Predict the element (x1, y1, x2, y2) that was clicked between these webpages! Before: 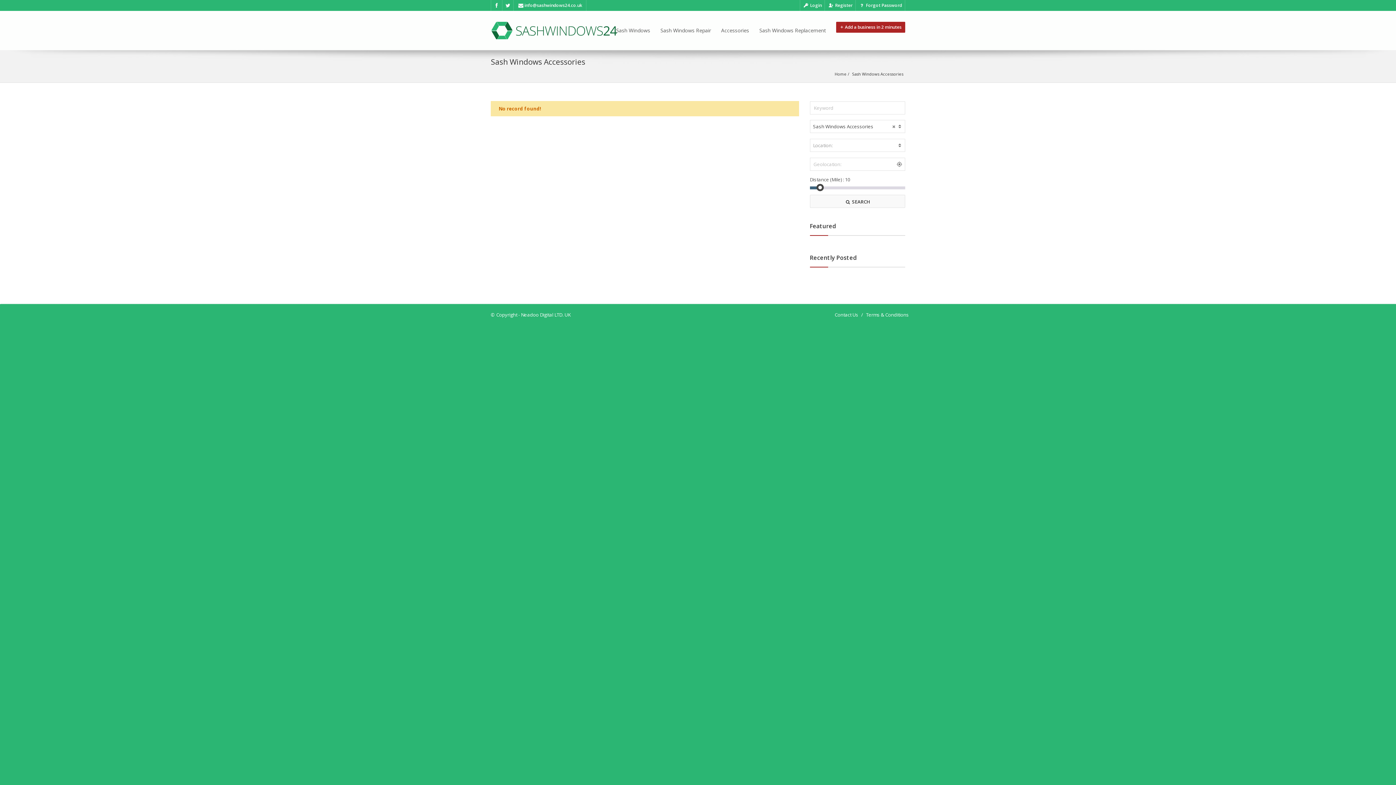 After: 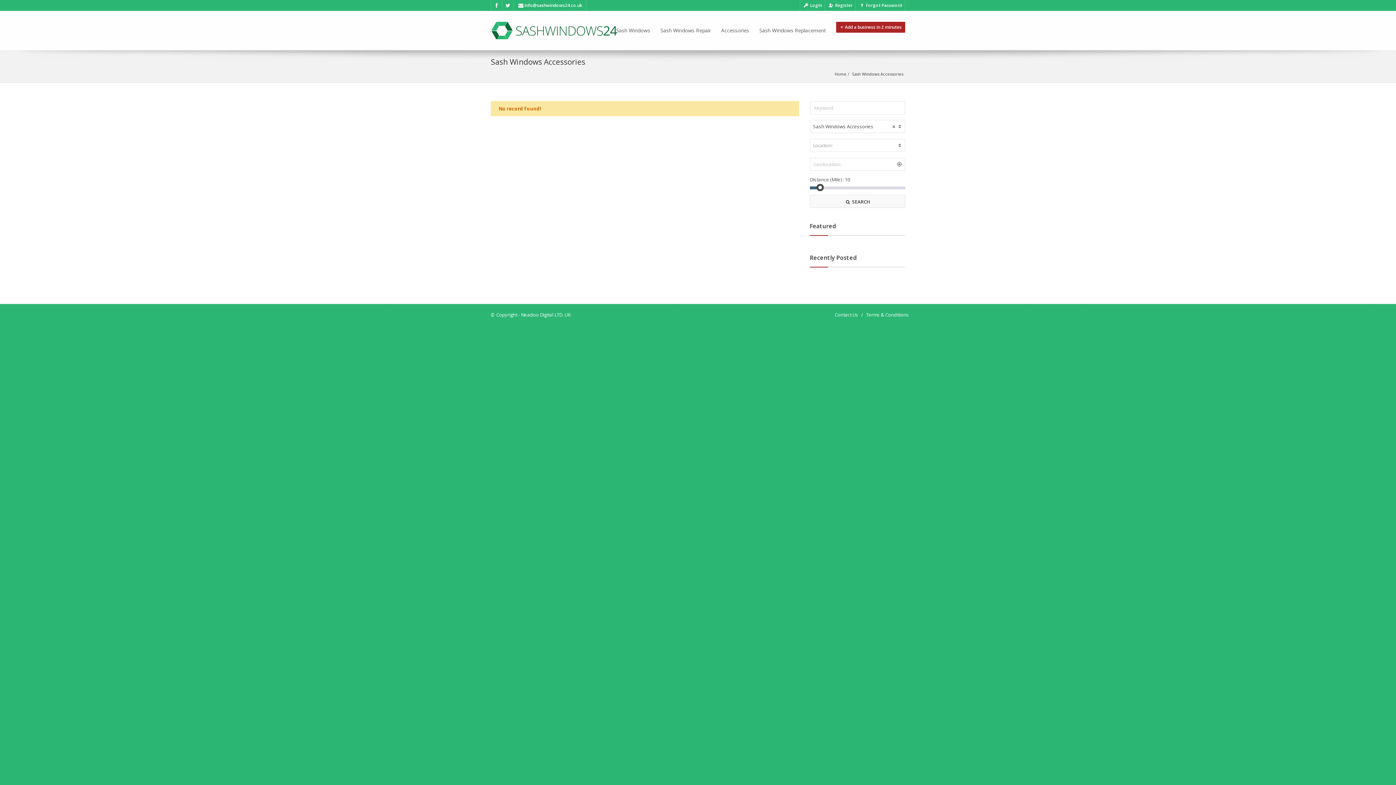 Action: label: info@sashwindows24.co.uk bbox: (514, 0, 586, 10)